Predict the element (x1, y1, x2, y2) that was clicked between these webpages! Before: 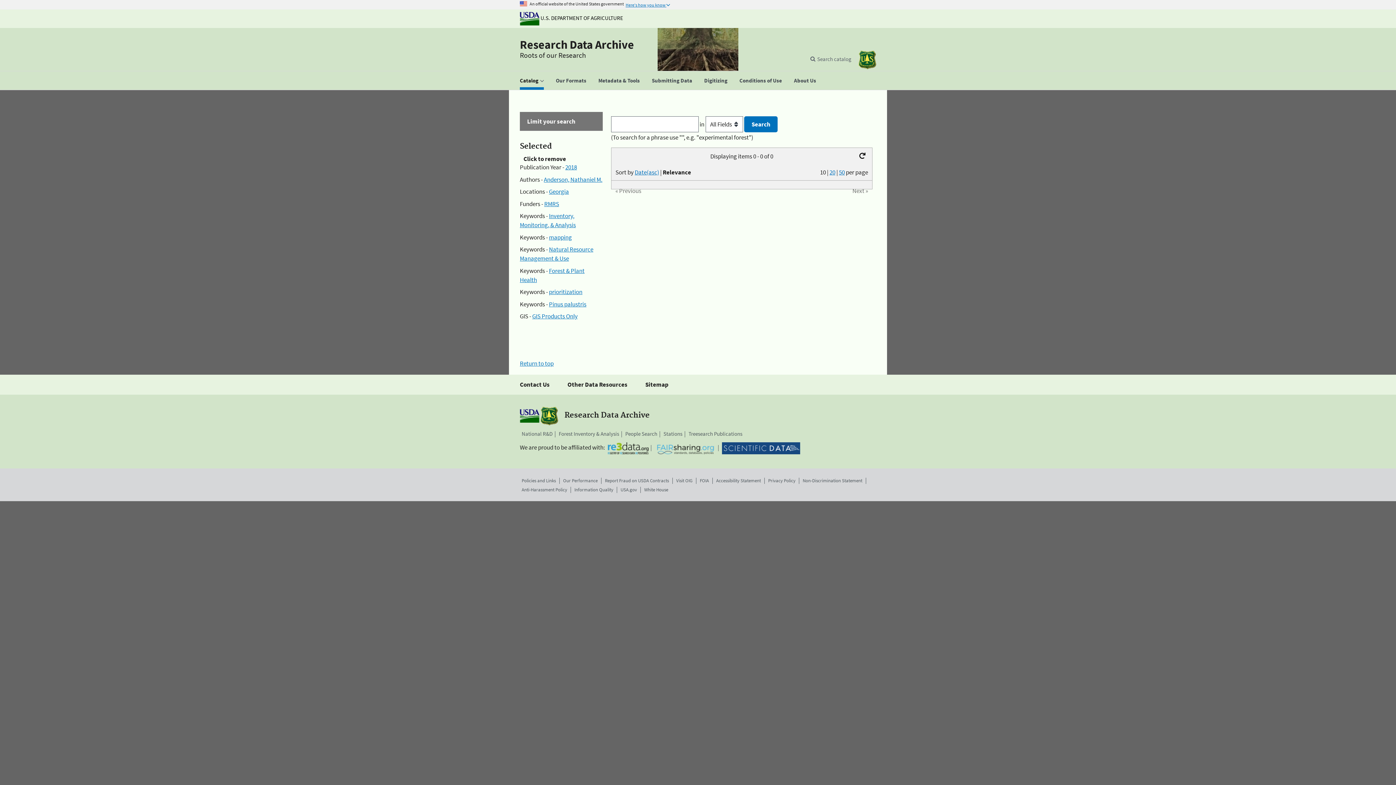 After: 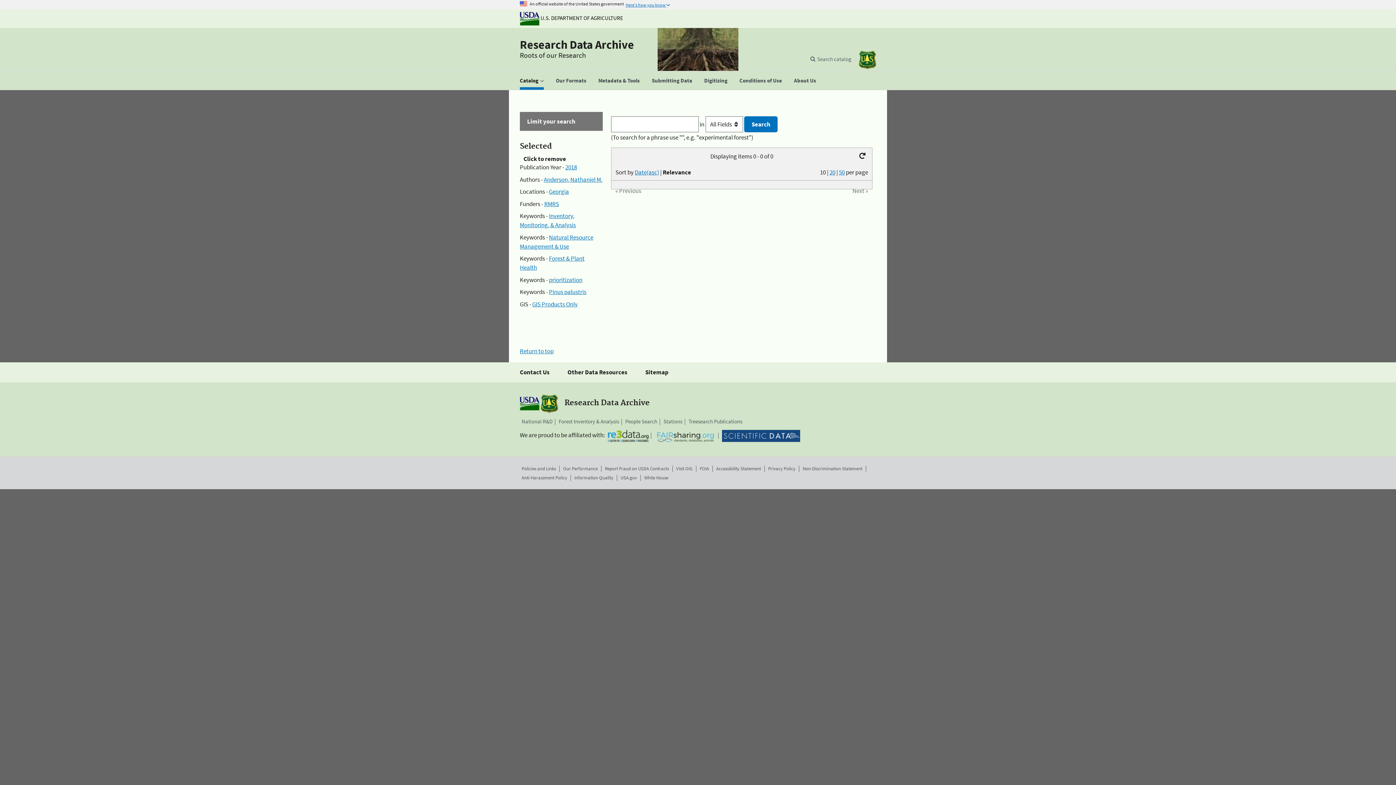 Action: label: mapping bbox: (549, 233, 572, 241)